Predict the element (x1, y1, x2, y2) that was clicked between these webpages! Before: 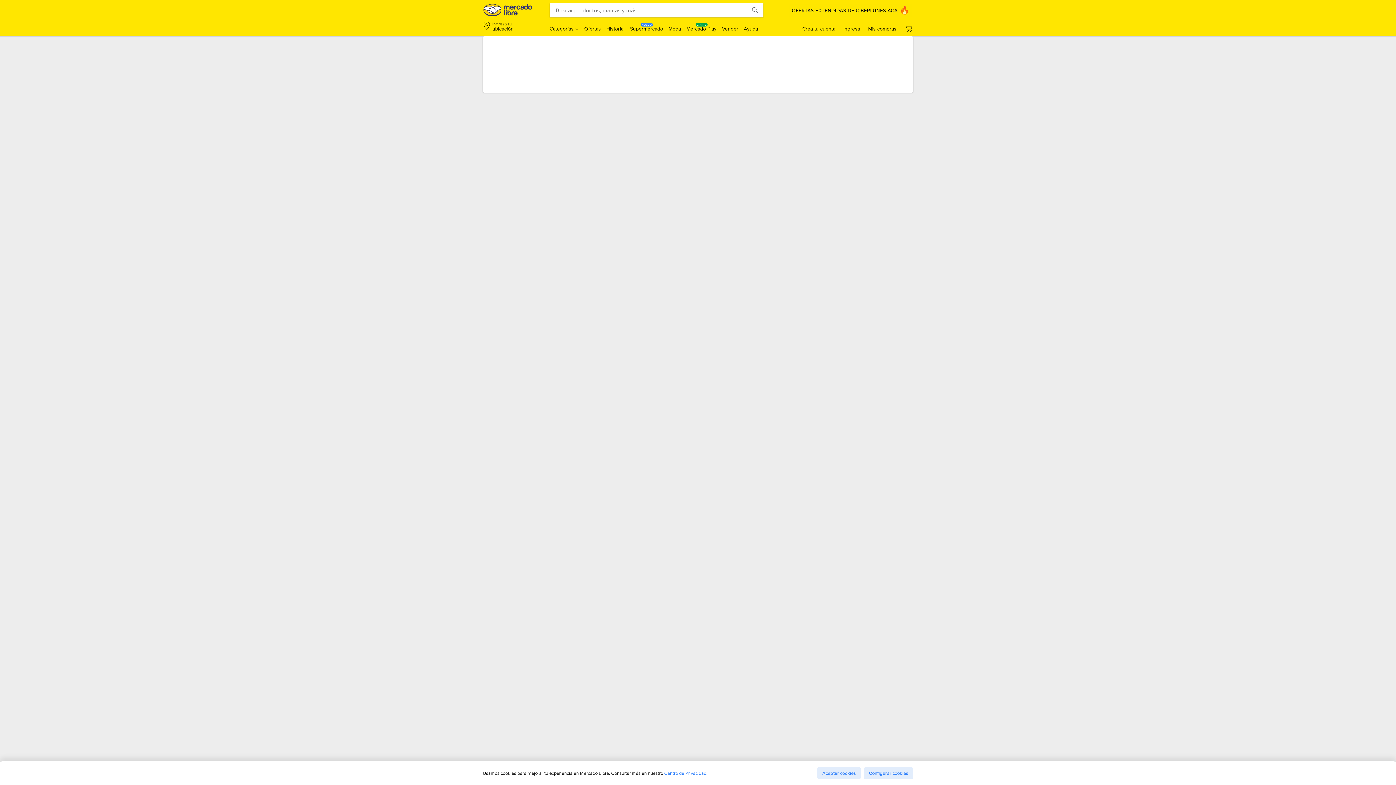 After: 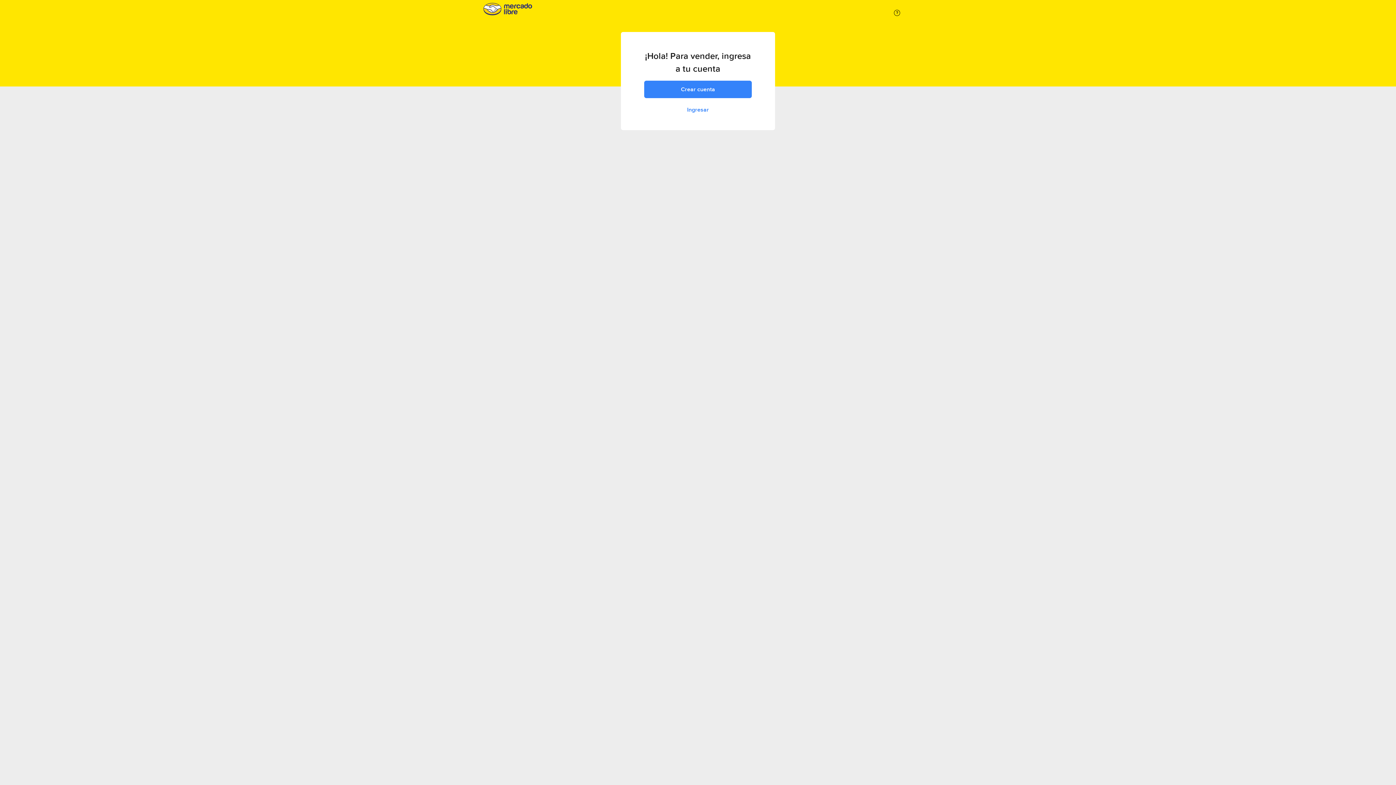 Action: bbox: (722, 25, 738, 32) label: Vender